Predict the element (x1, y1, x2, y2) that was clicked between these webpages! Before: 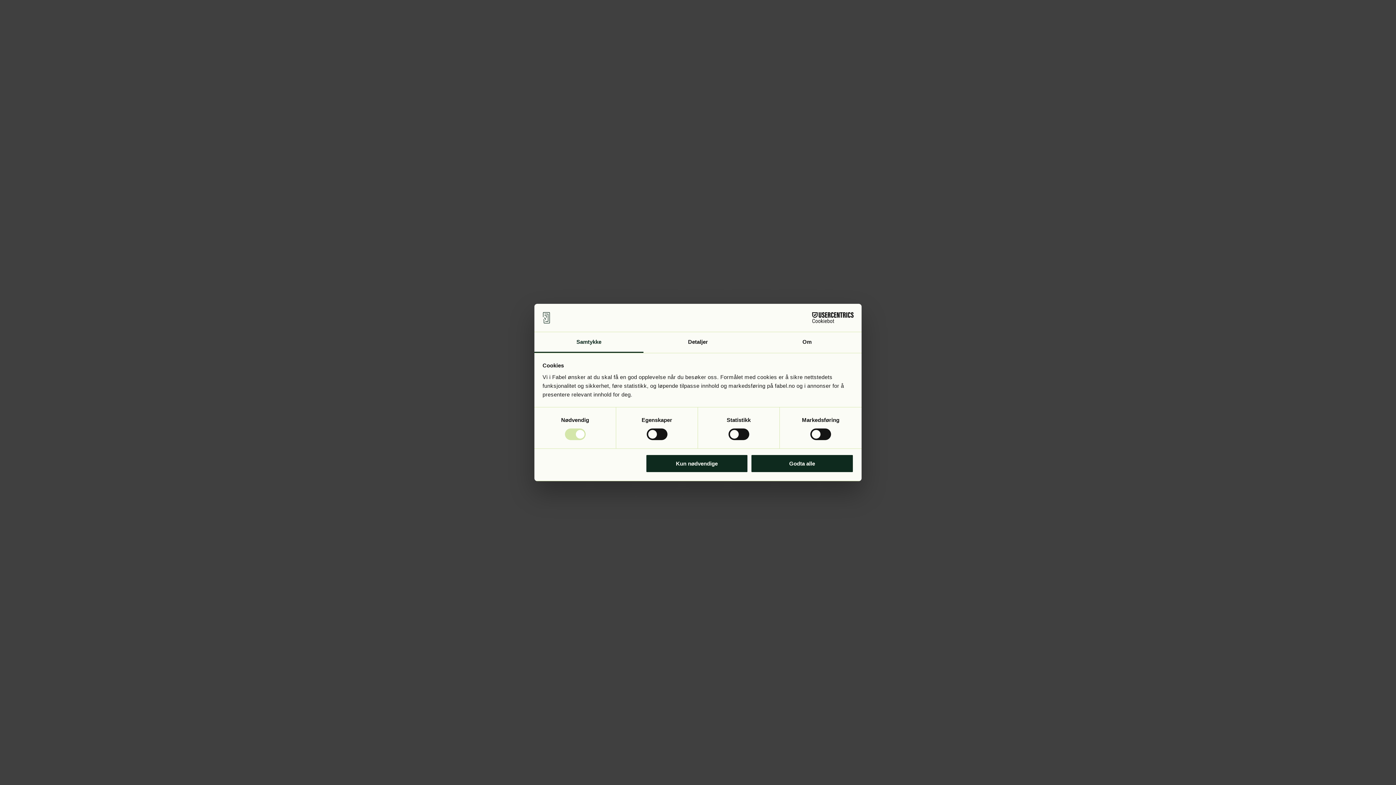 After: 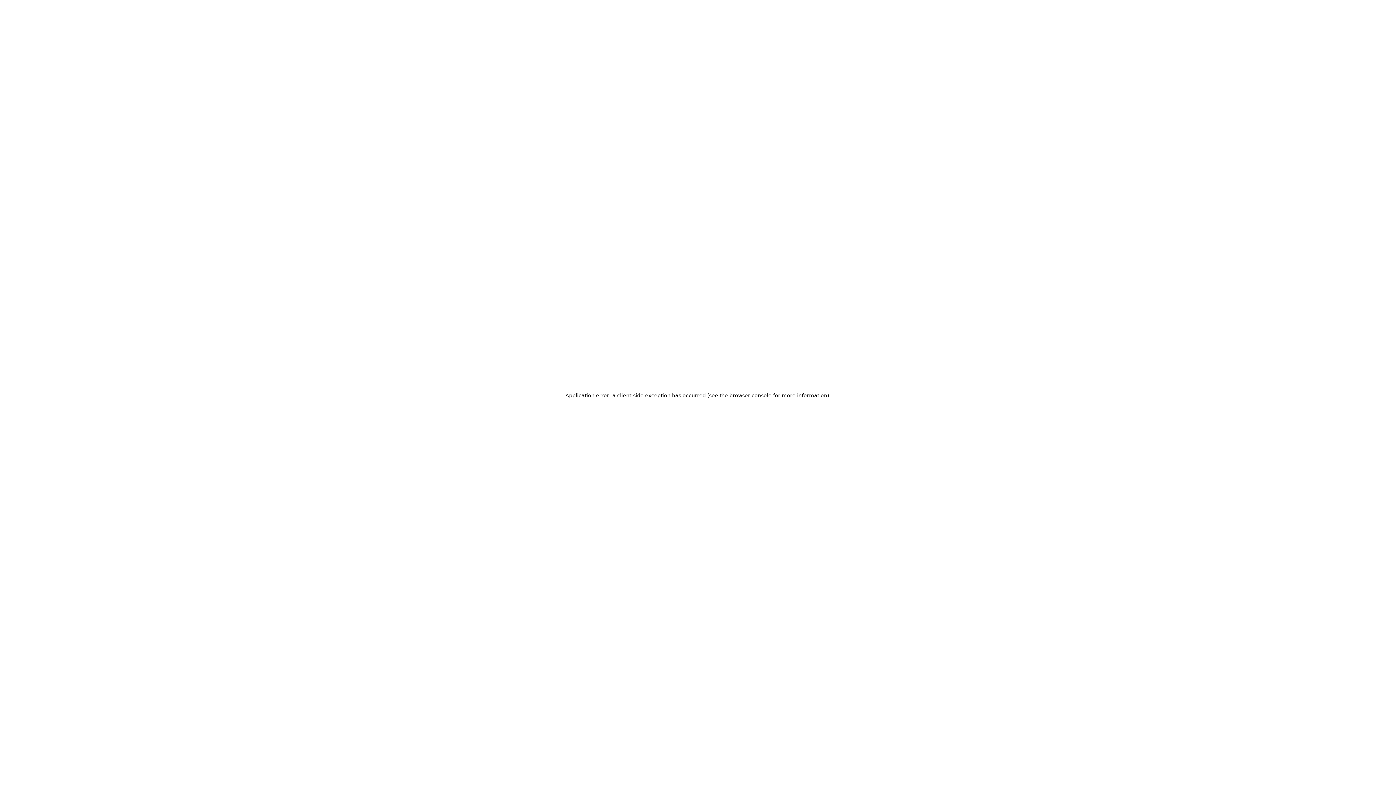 Action: bbox: (751, 454, 853, 472) label: Godta alle